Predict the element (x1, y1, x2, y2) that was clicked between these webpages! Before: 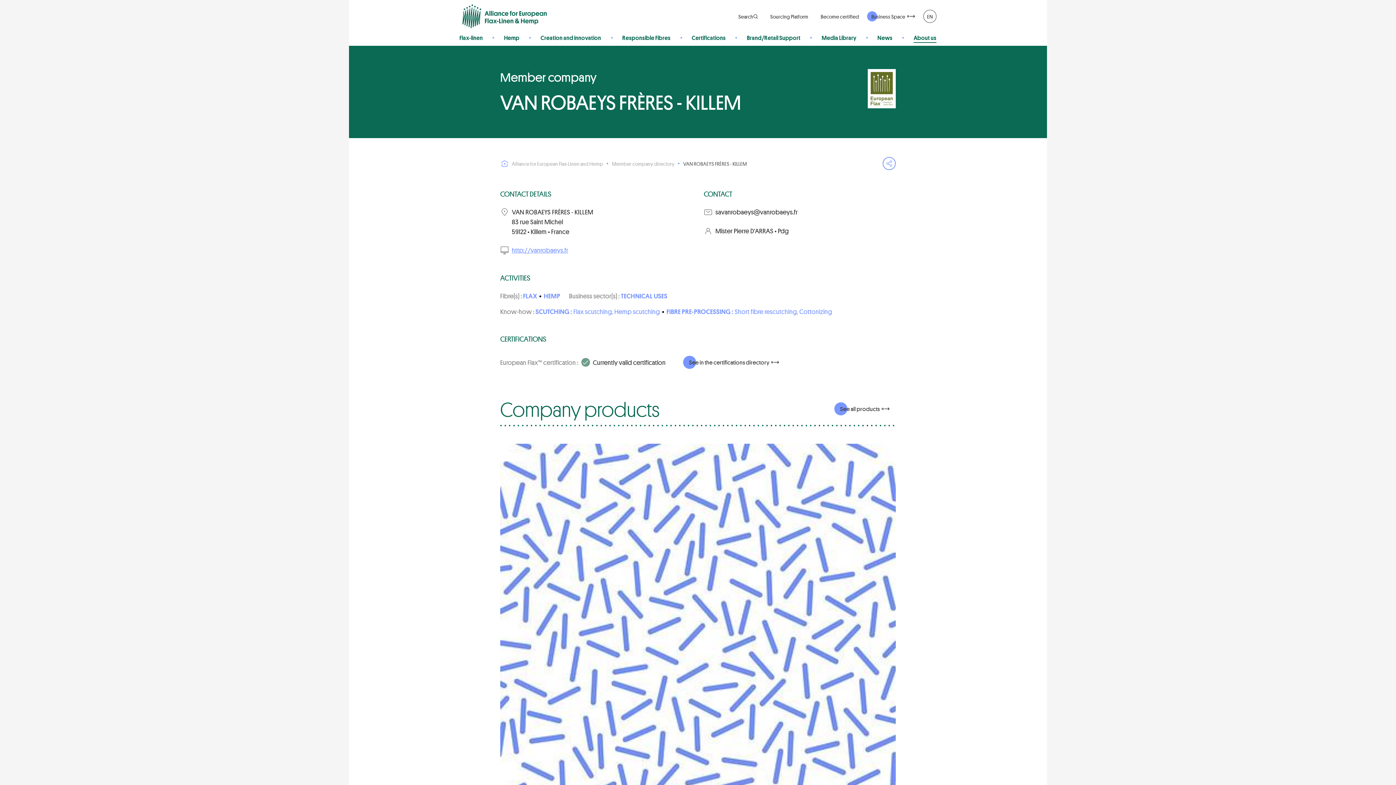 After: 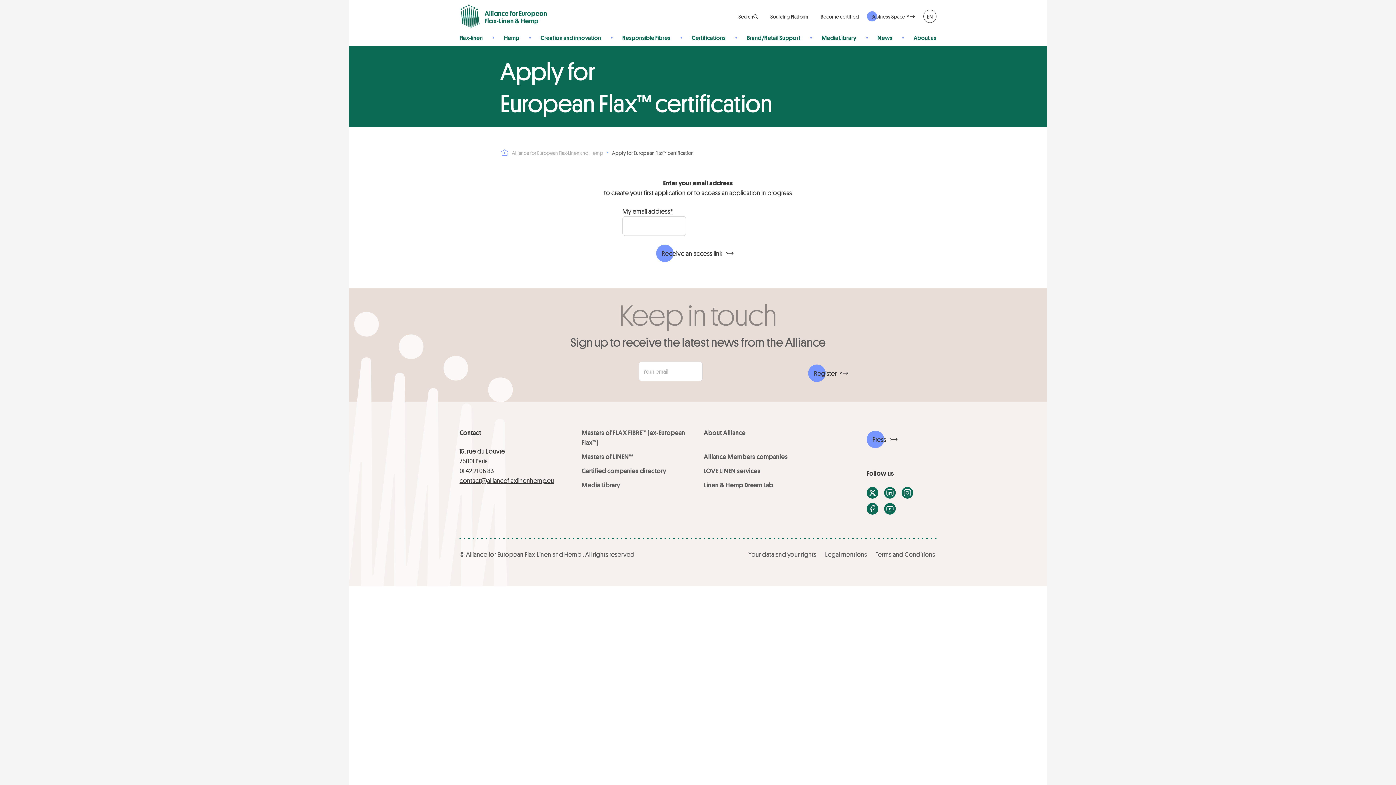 Action: bbox: (816, 8, 863, 24) label: Become certified